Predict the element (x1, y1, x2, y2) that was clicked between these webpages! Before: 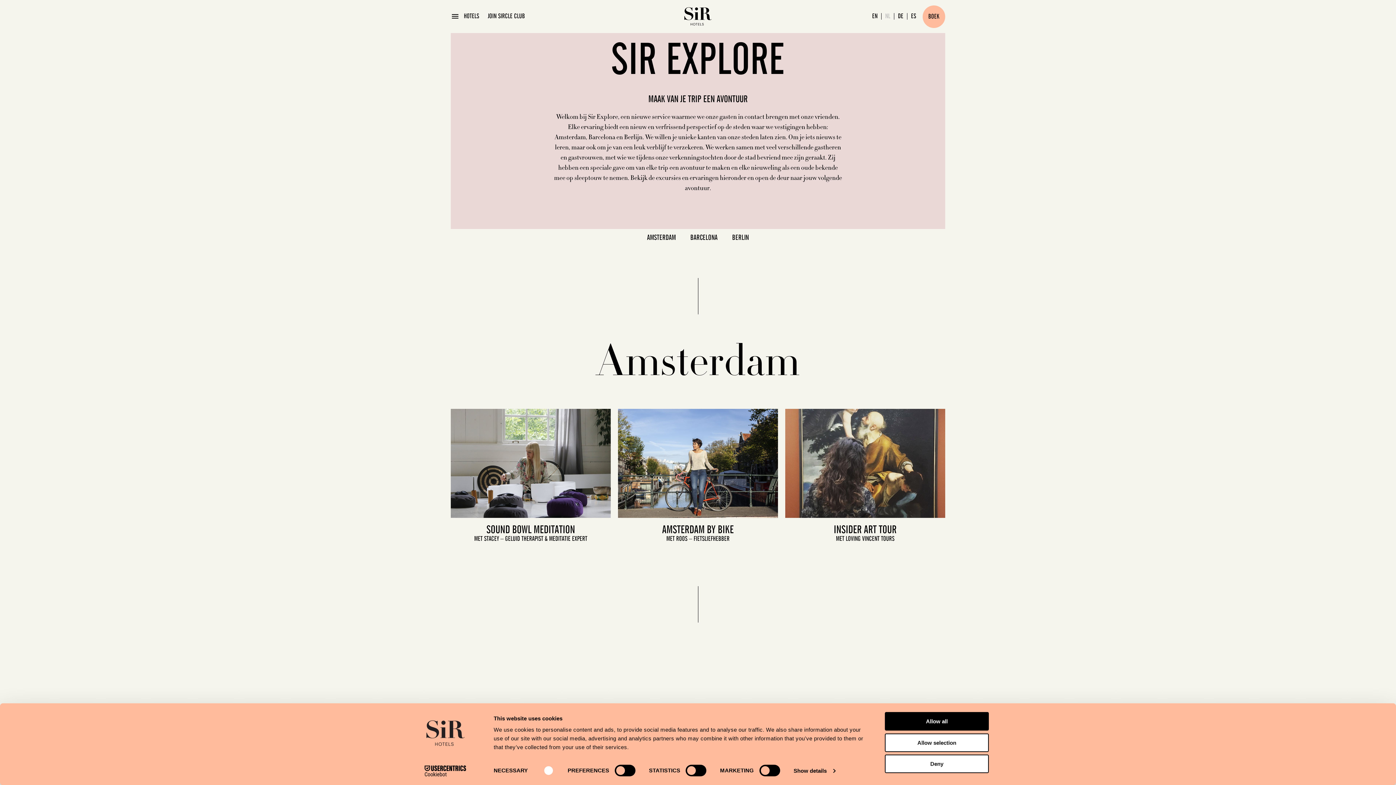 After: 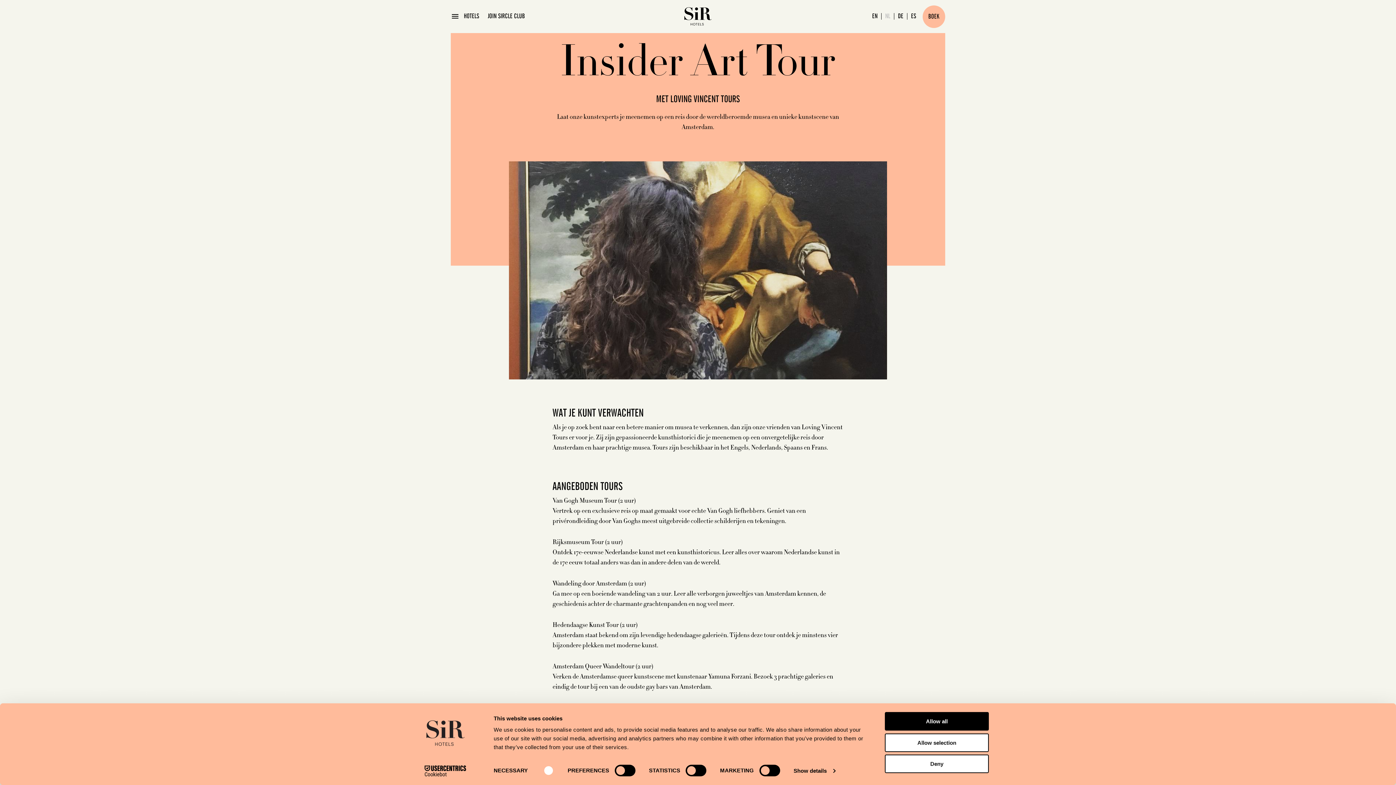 Action: label: INSIDER ART TOUR
MET LOVING VINCENT TOURS
BEKIJKEN bbox: (785, 409, 945, 550)